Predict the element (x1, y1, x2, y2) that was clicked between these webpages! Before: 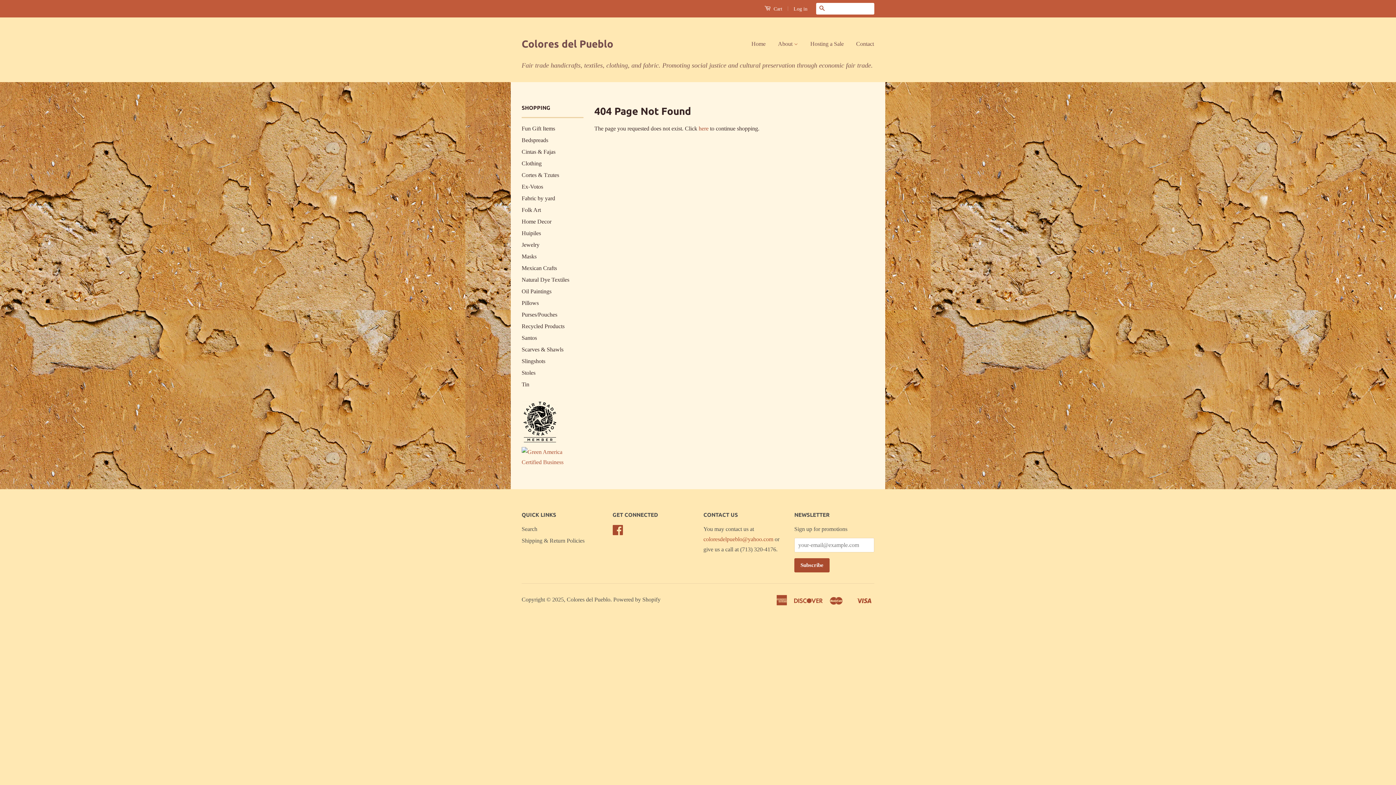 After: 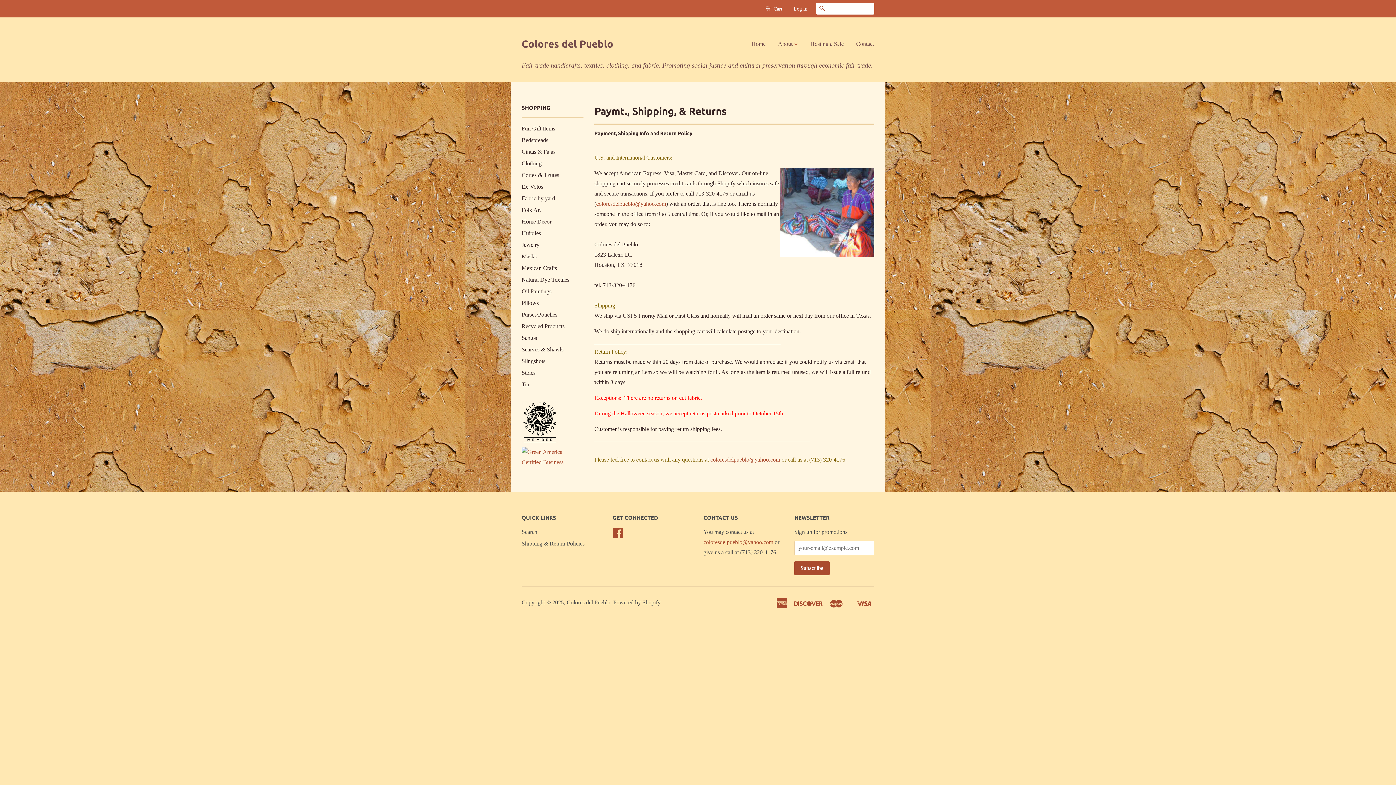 Action: bbox: (521, 537, 584, 543) label: Shipping & Return Policies